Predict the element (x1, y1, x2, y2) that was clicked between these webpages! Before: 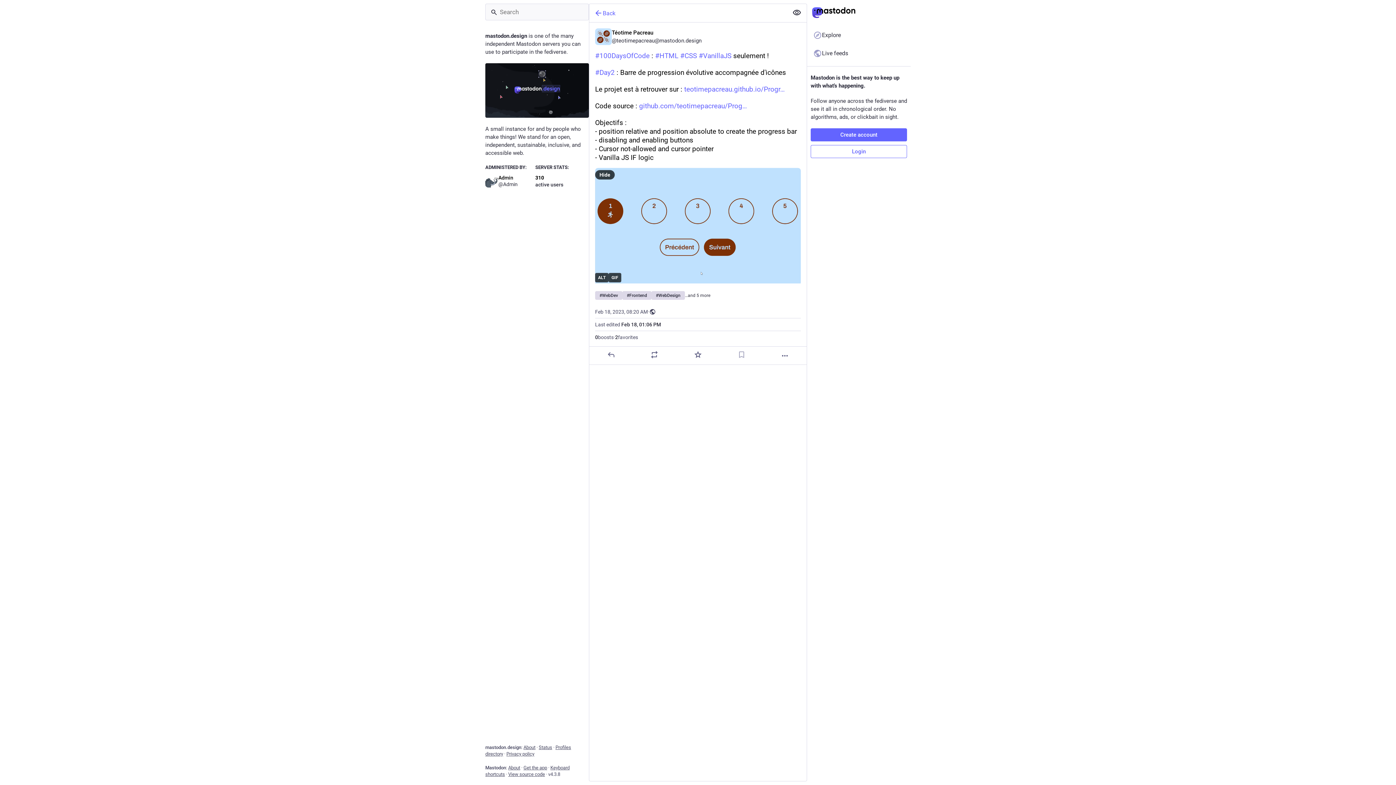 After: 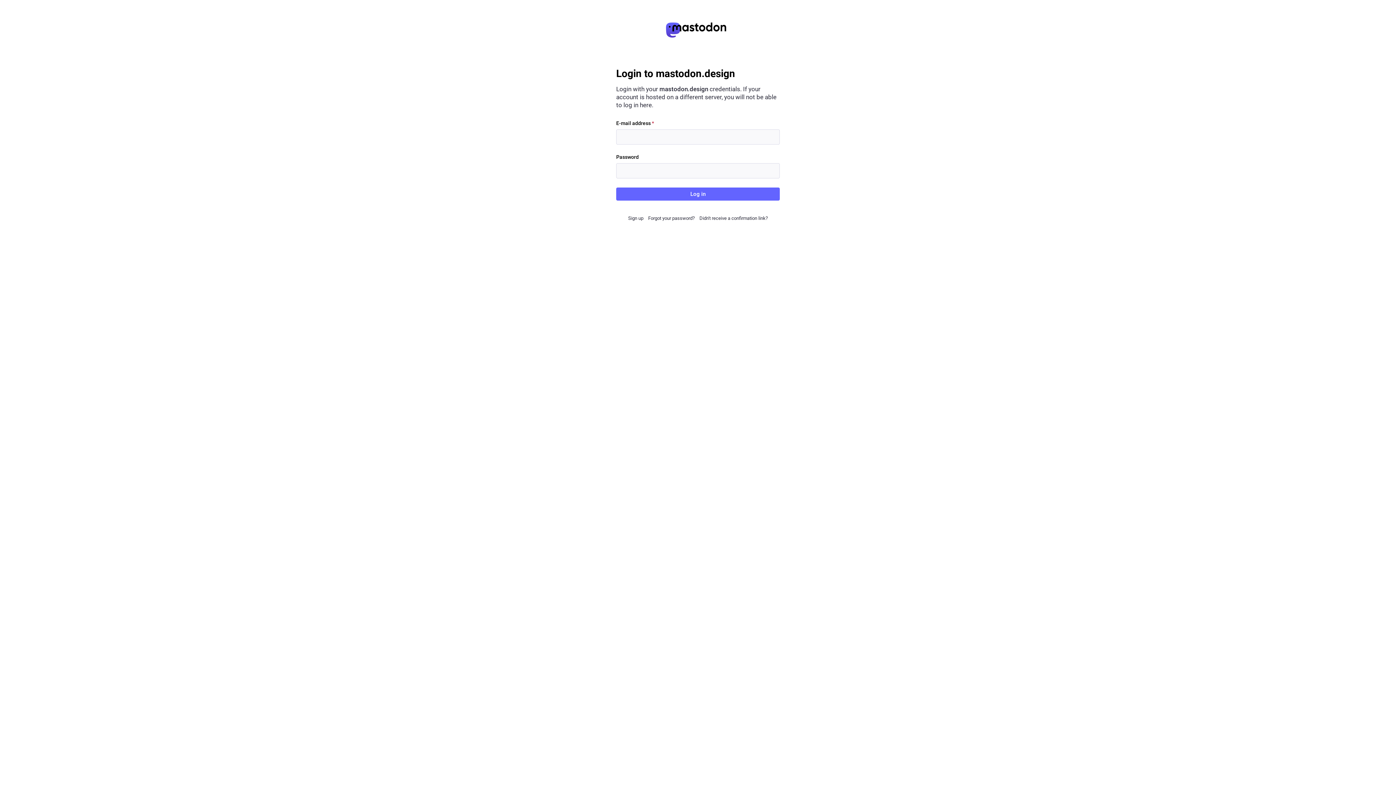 Action: bbox: (810, 145, 907, 158) label: Login